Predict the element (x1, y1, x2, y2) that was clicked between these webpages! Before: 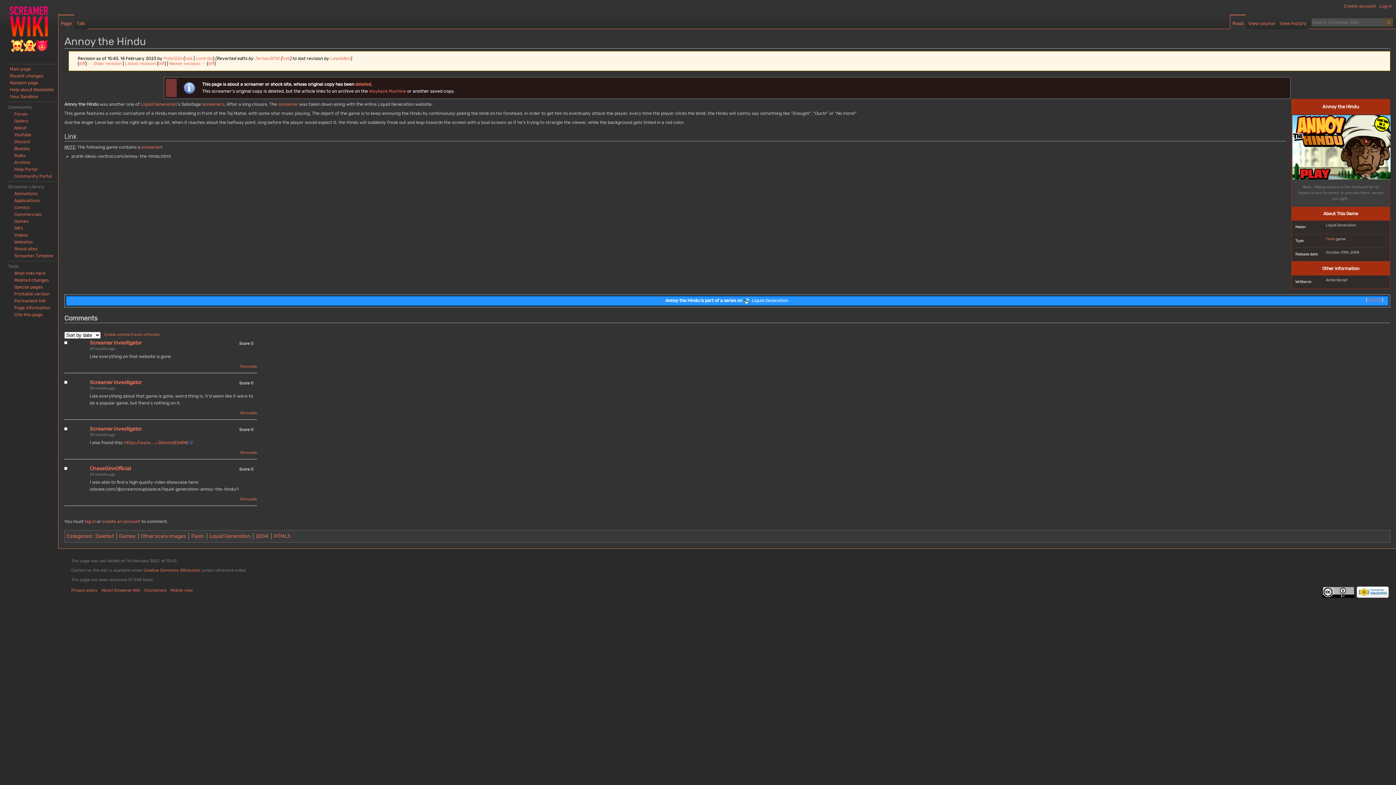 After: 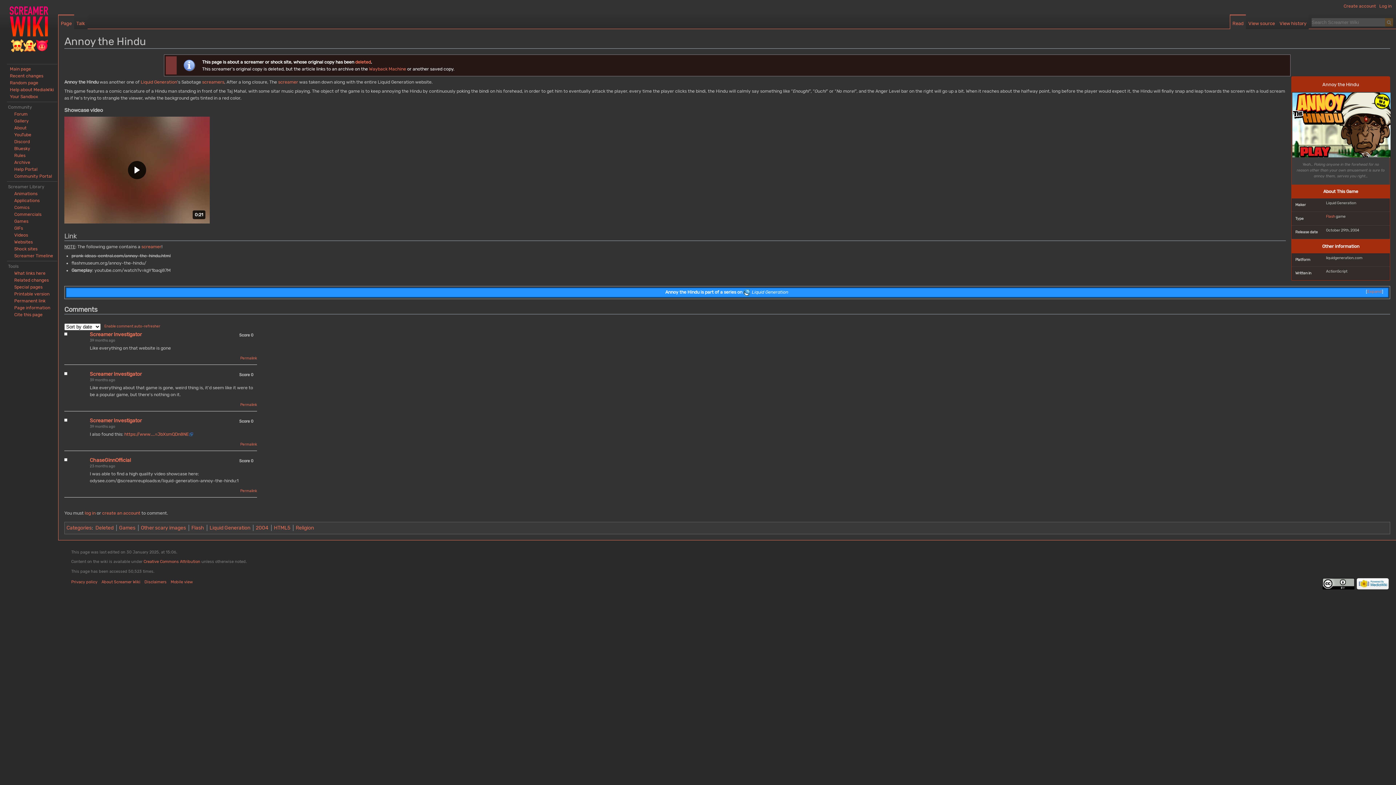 Action: label: Permalink bbox: (240, 451, 257, 455)